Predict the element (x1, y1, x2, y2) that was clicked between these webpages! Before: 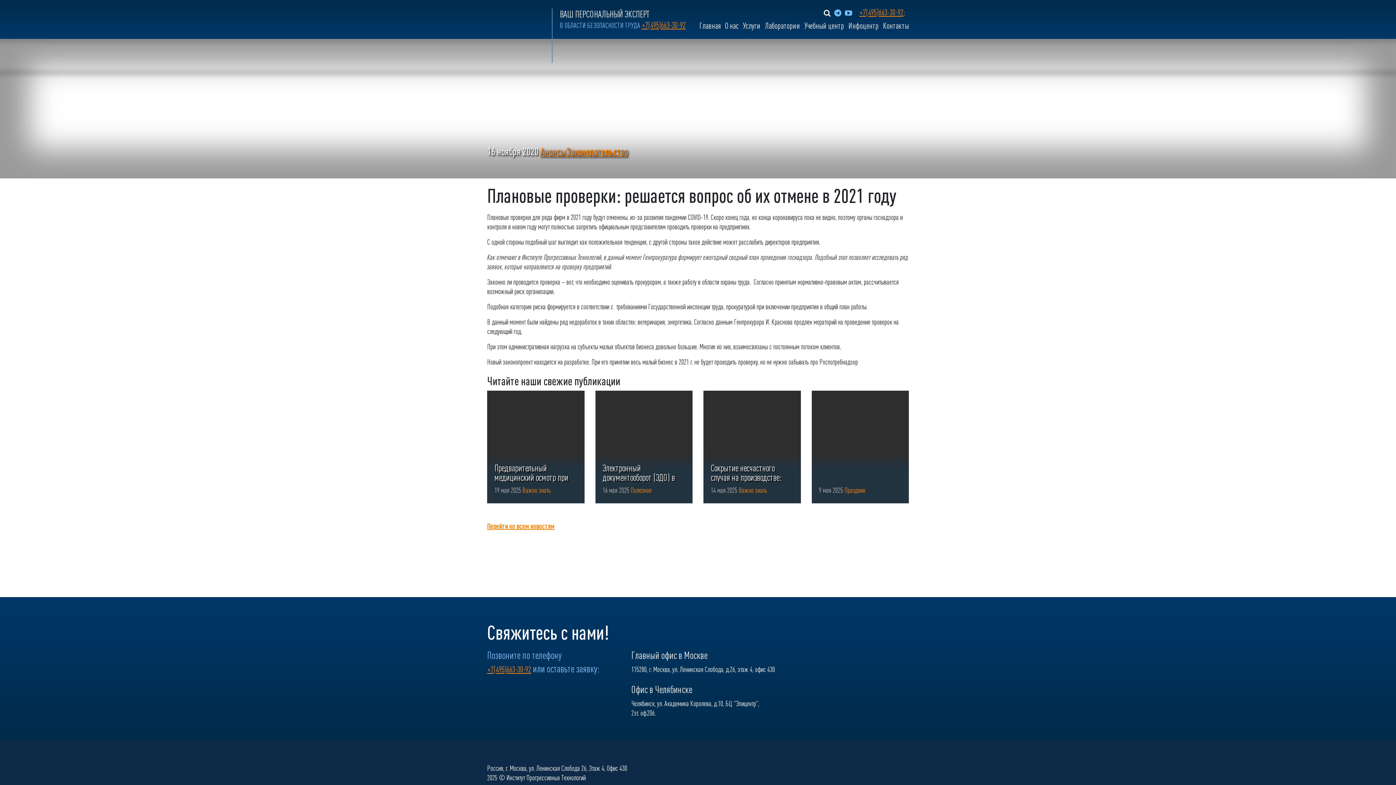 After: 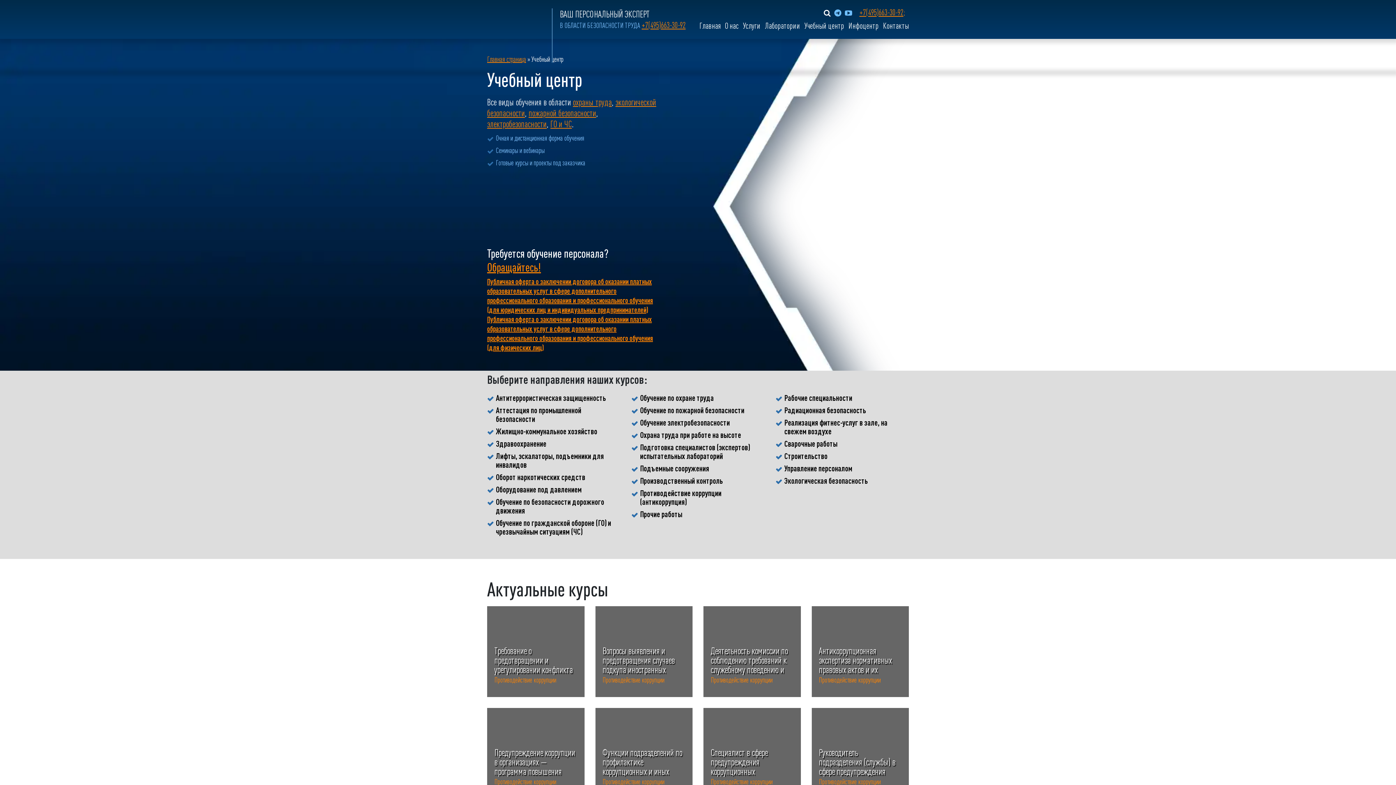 Action: label: Учебный центр bbox: (804, 21, 844, 30)